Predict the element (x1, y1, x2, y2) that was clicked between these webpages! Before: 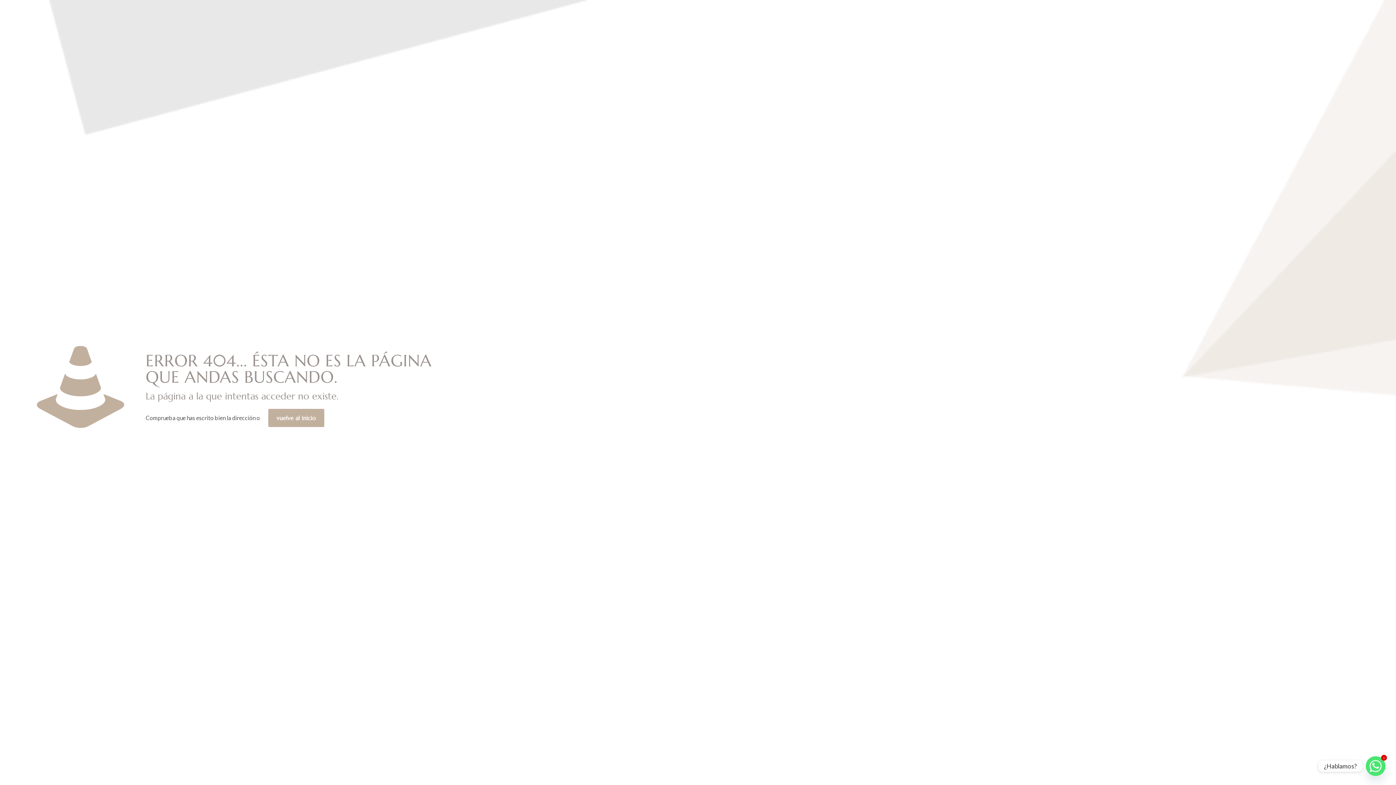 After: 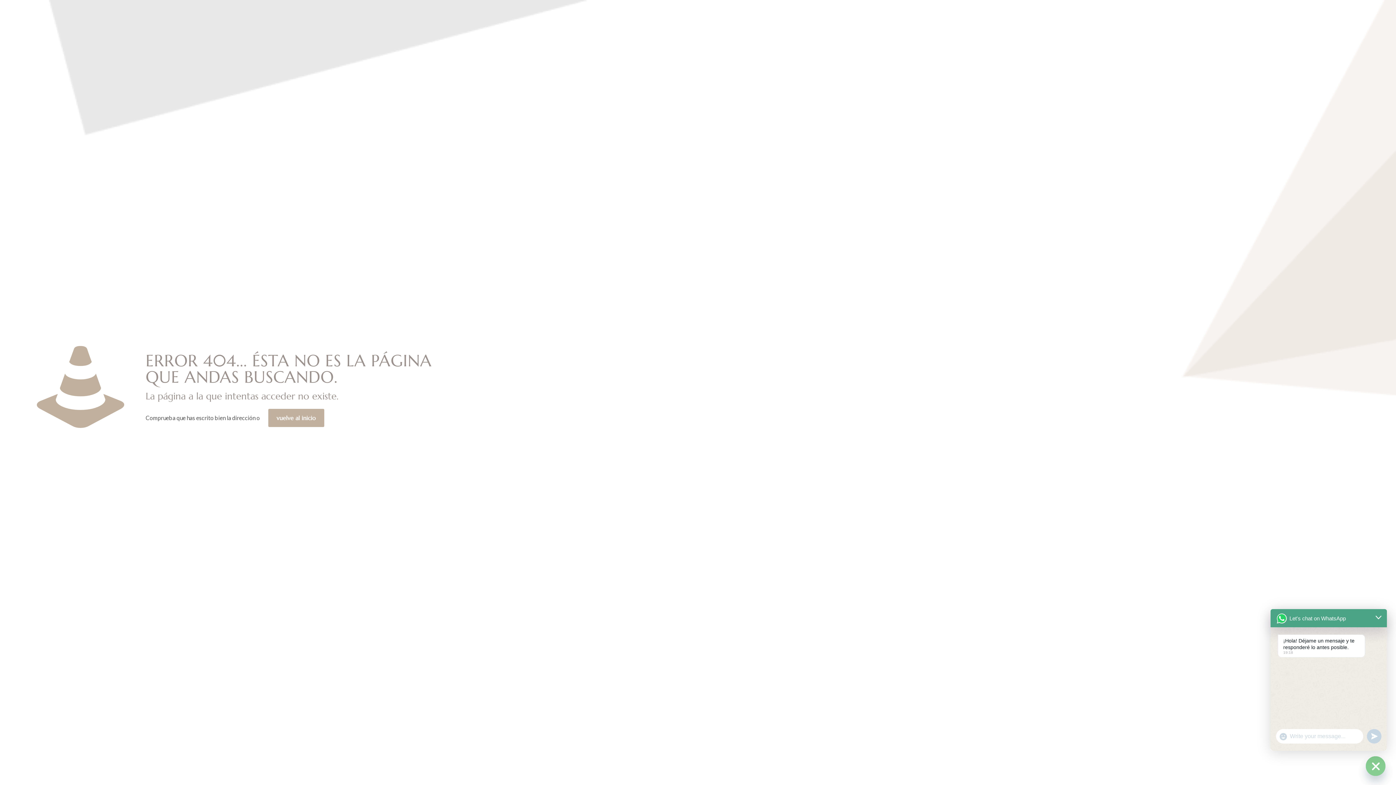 Action: bbox: (1366, 756, 1385, 776) label: Whatsapp